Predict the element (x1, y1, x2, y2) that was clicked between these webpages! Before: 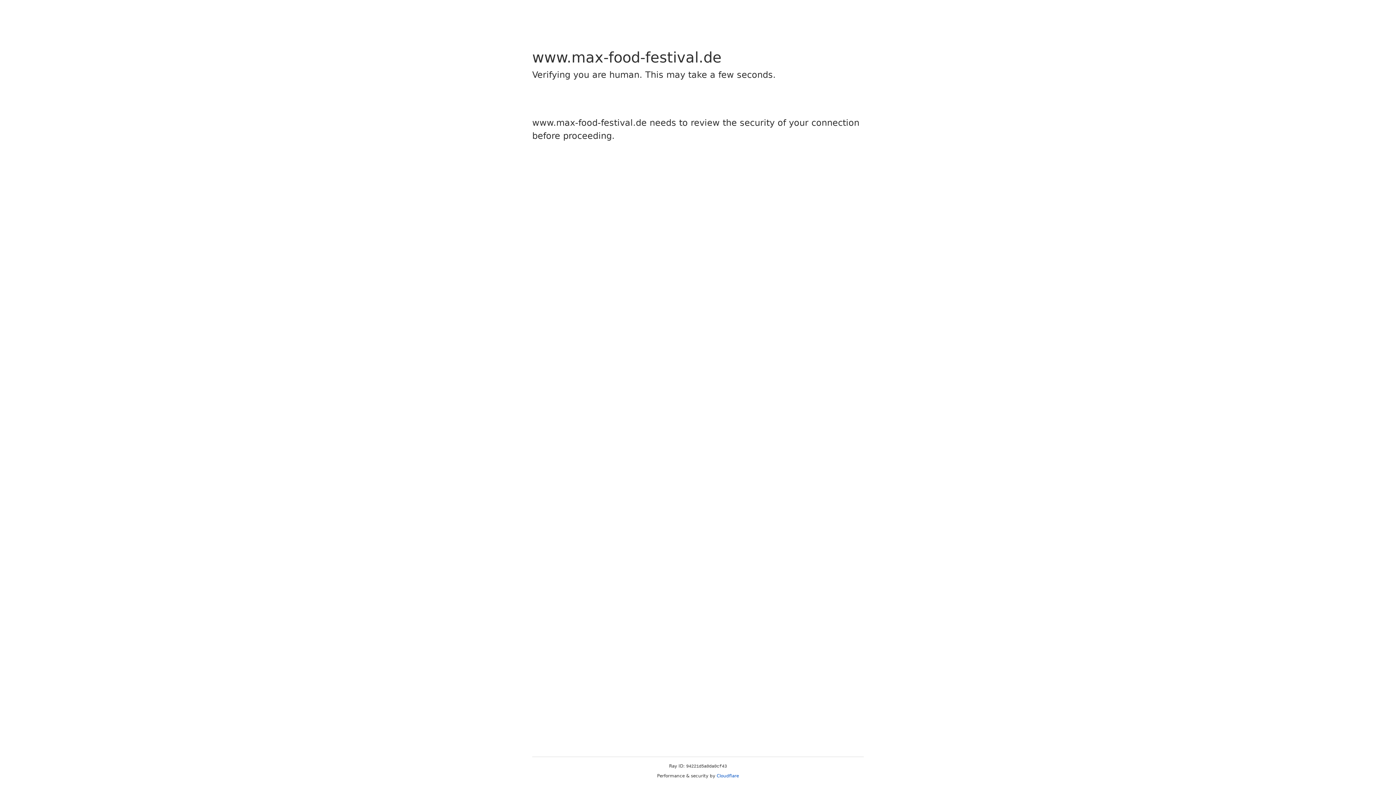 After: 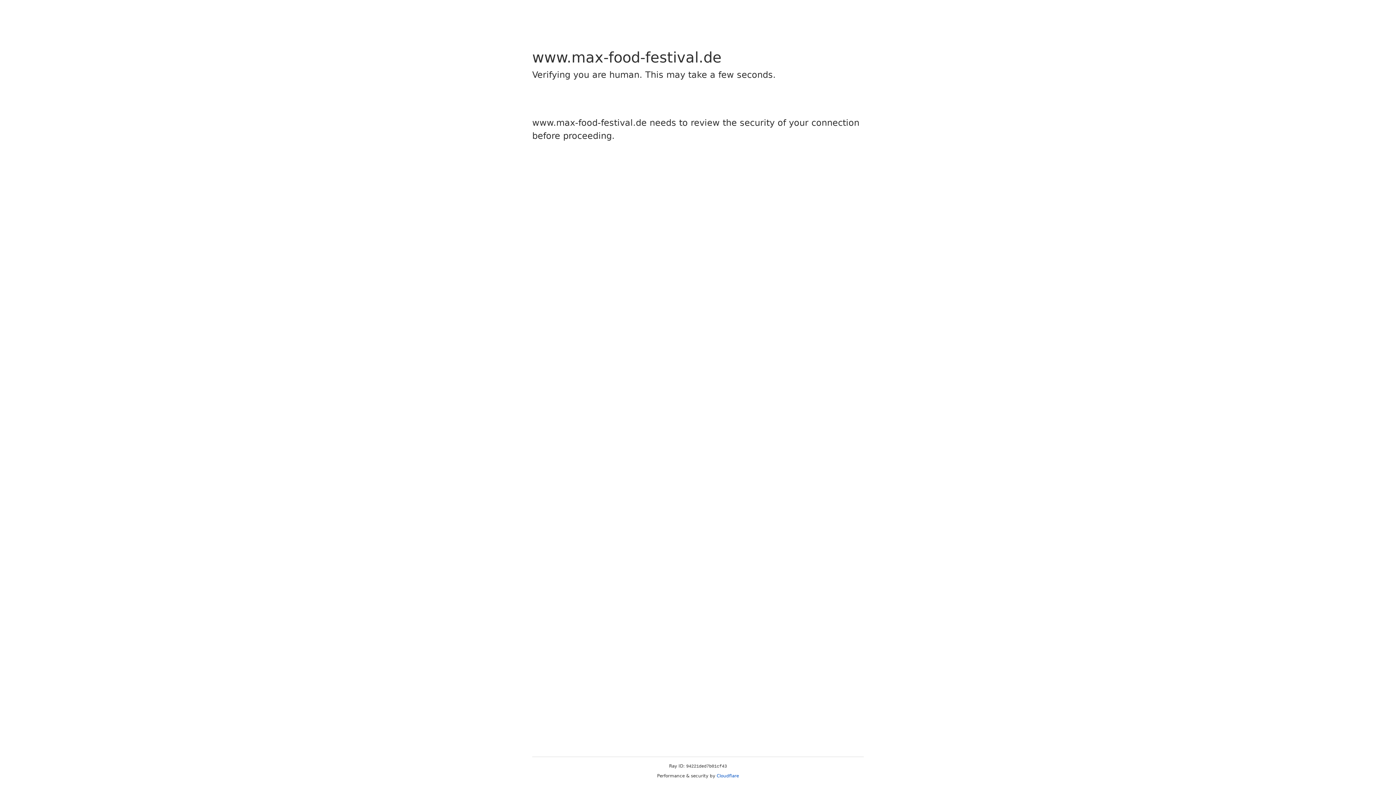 Action: bbox: (716, 773, 739, 778) label: Cloudflare